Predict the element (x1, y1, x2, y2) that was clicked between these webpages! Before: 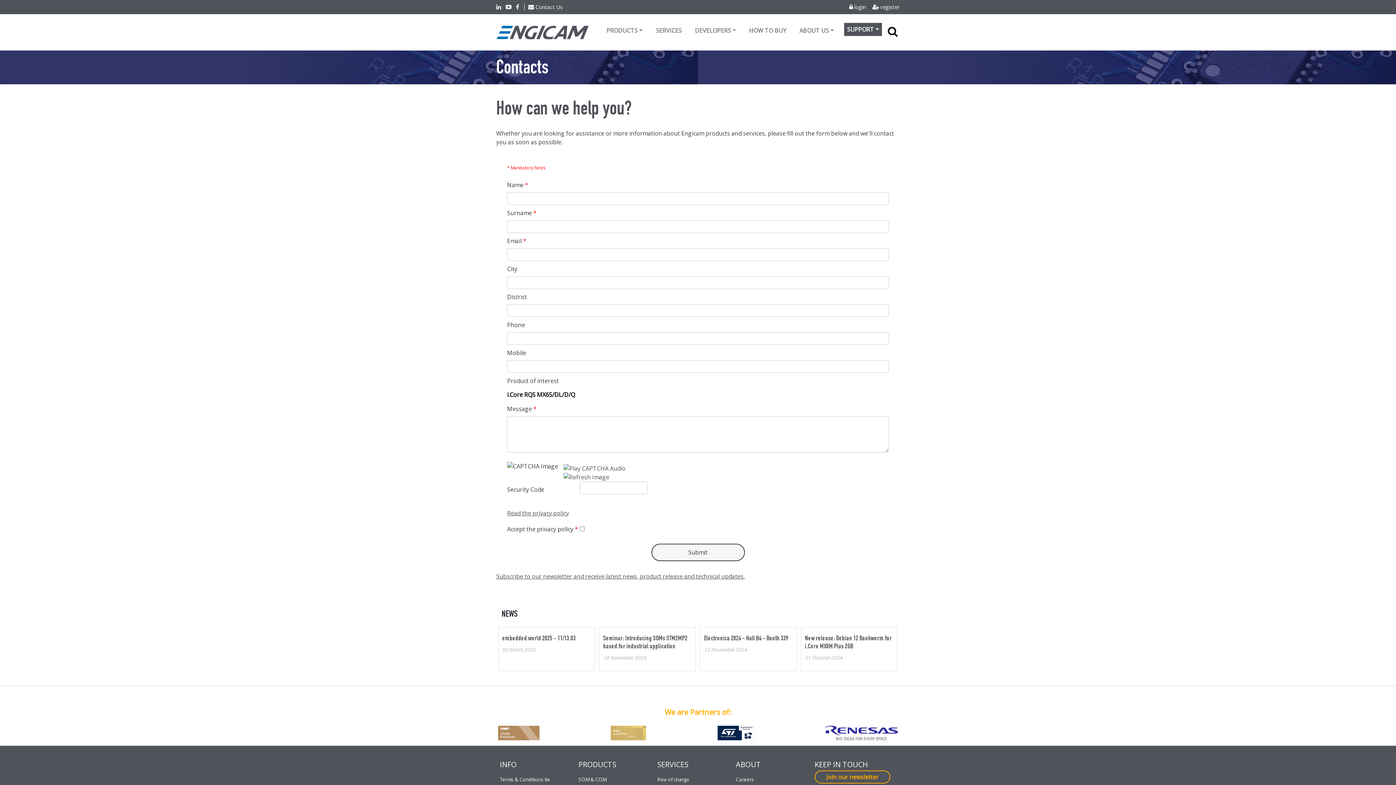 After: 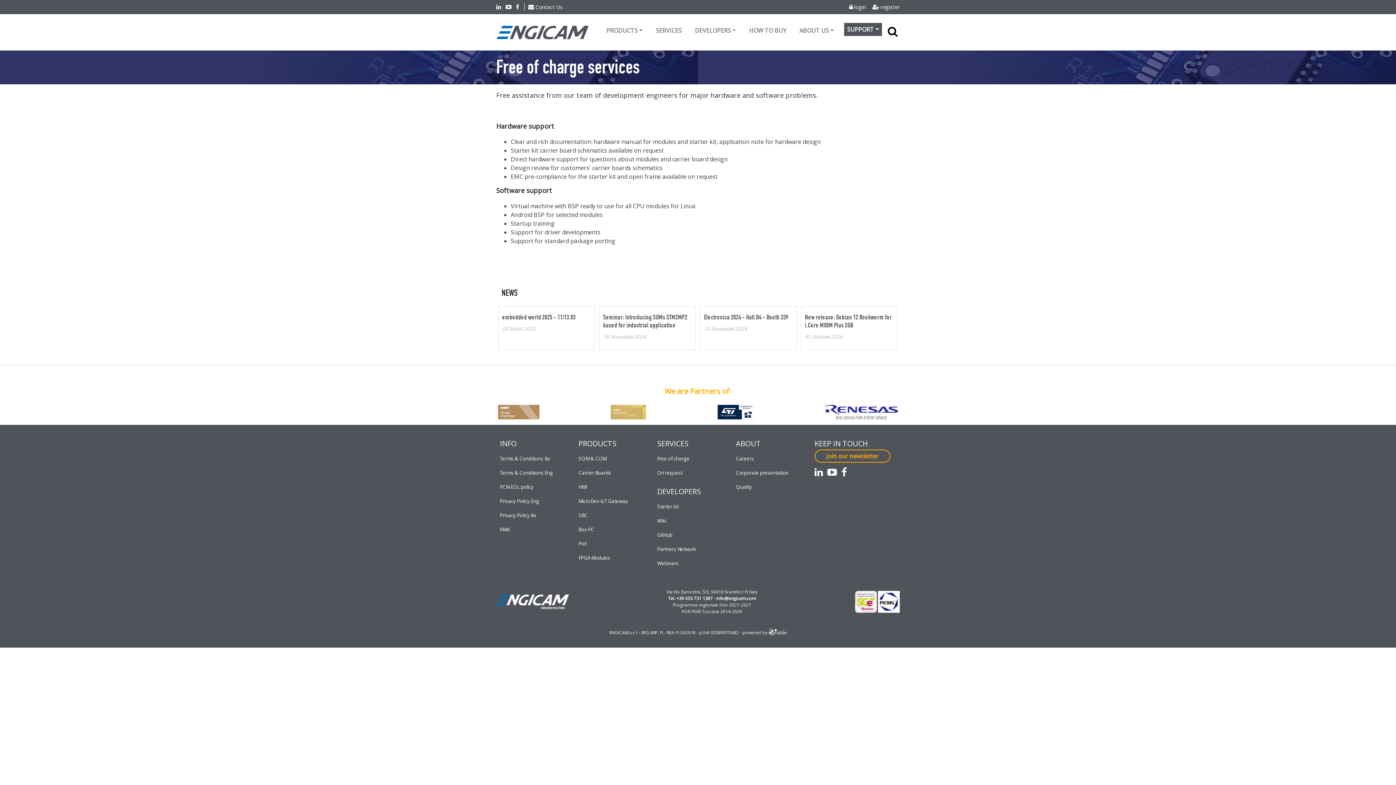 Action: bbox: (657, 772, 728, 787) label: Free of charge